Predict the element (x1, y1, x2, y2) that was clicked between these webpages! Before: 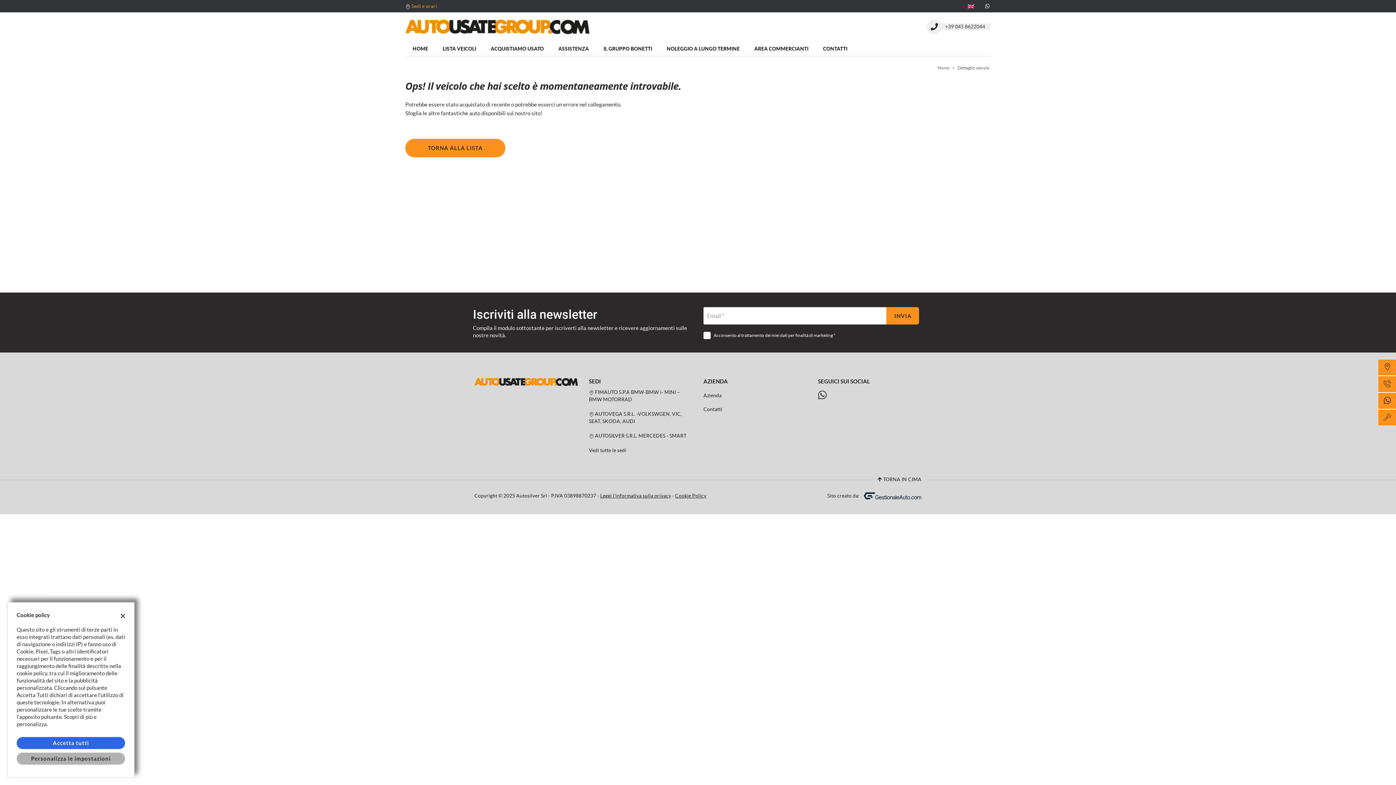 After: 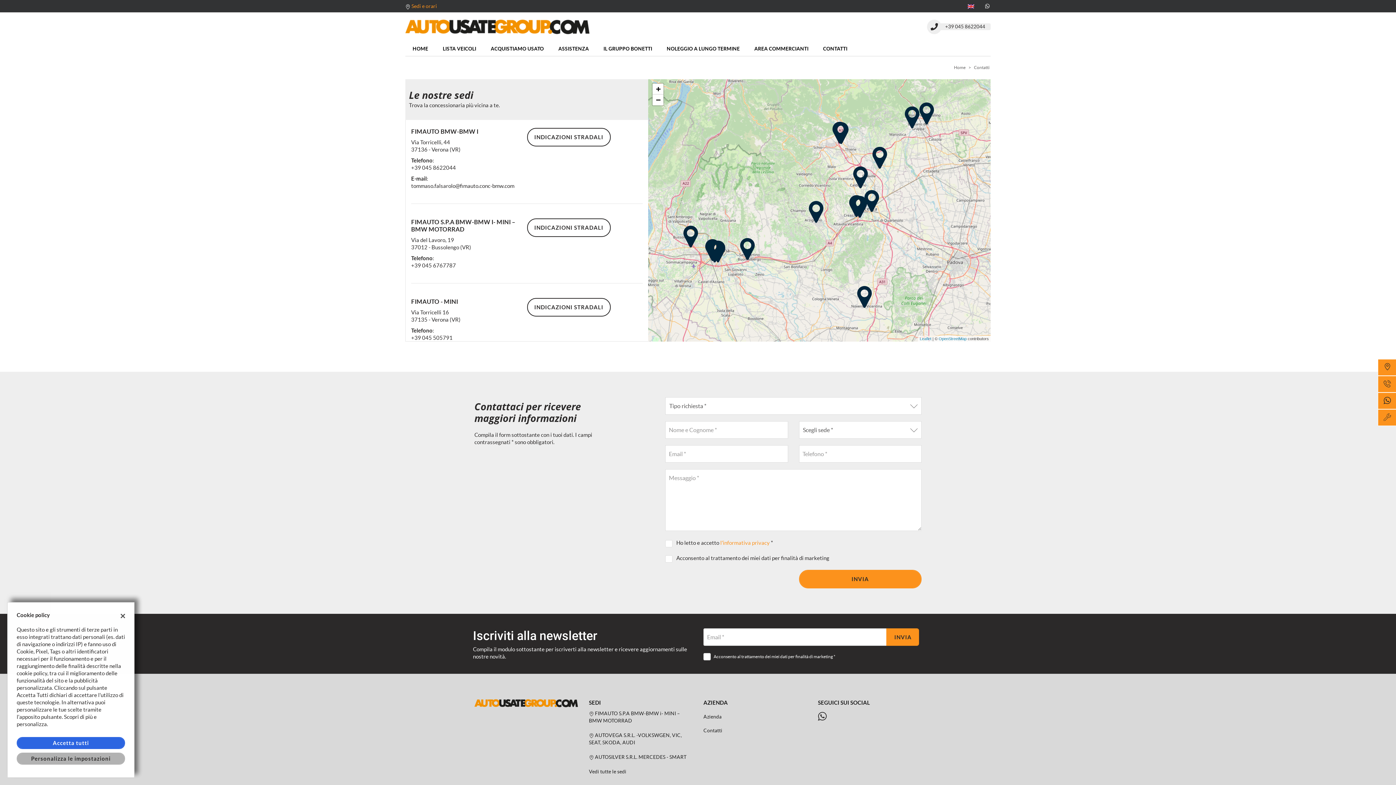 Action: bbox: (589, 432, 686, 440) label:  AUTOSILVER S.R.L. MERCEDES - SMART